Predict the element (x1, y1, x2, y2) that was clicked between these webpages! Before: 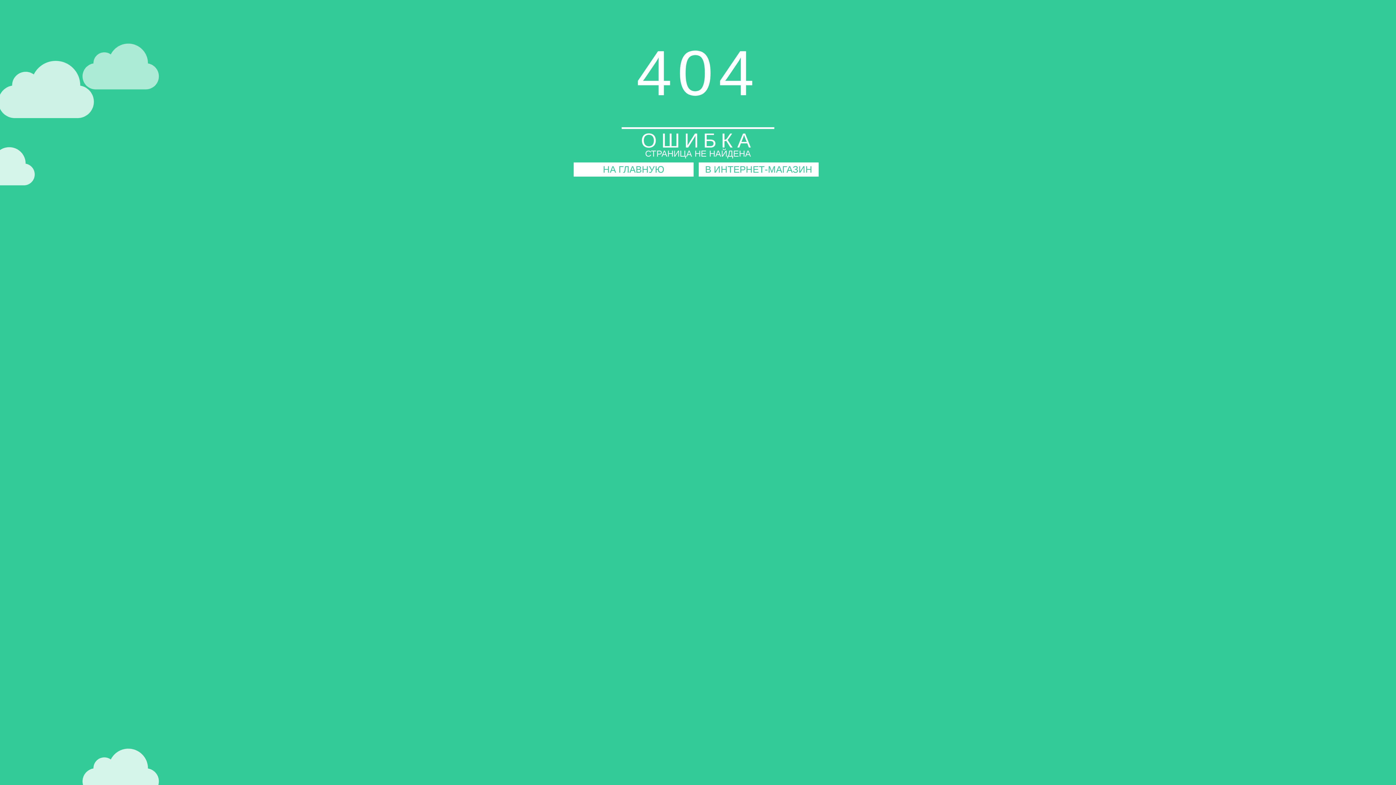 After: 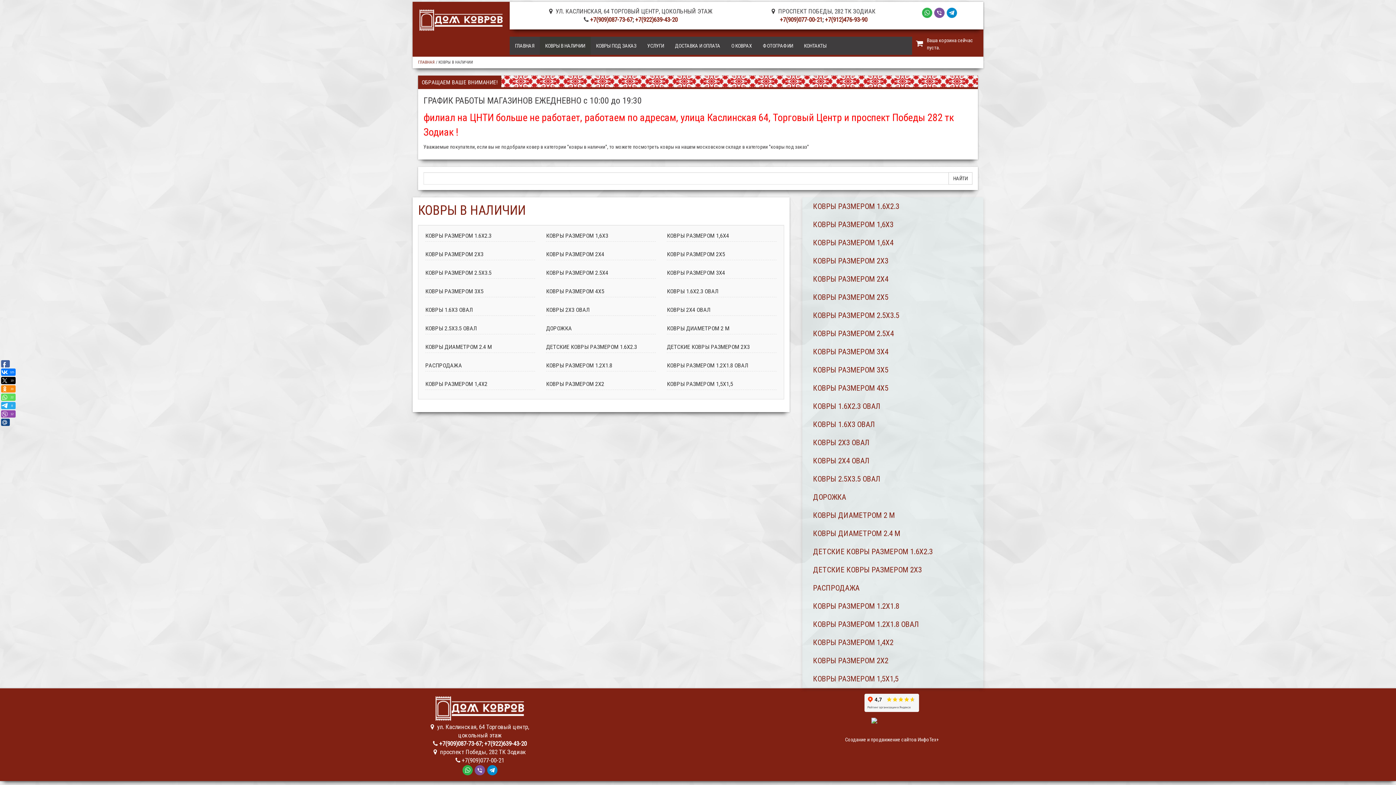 Action: bbox: (698, 162, 818, 176) label: В ИНТЕРНЕТ-МАГАЗИН